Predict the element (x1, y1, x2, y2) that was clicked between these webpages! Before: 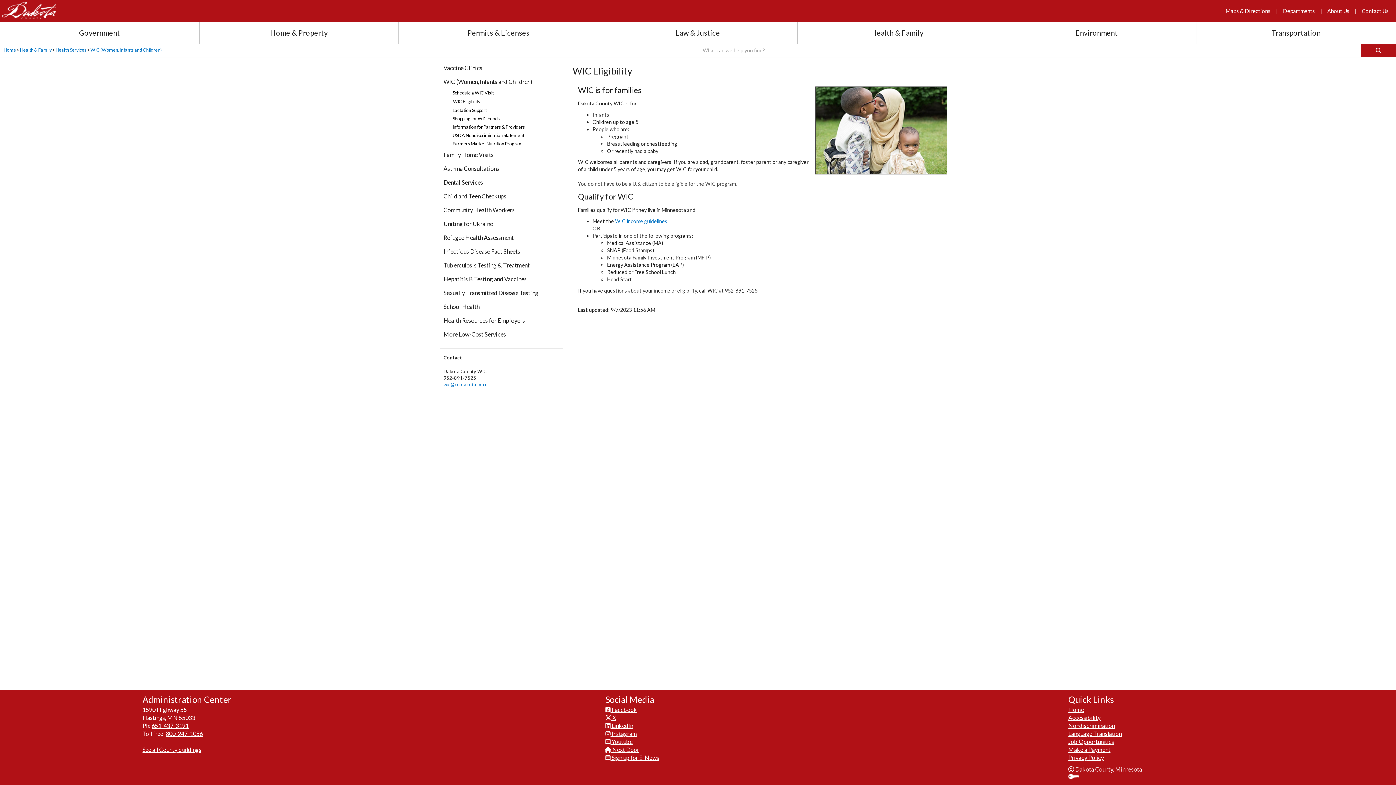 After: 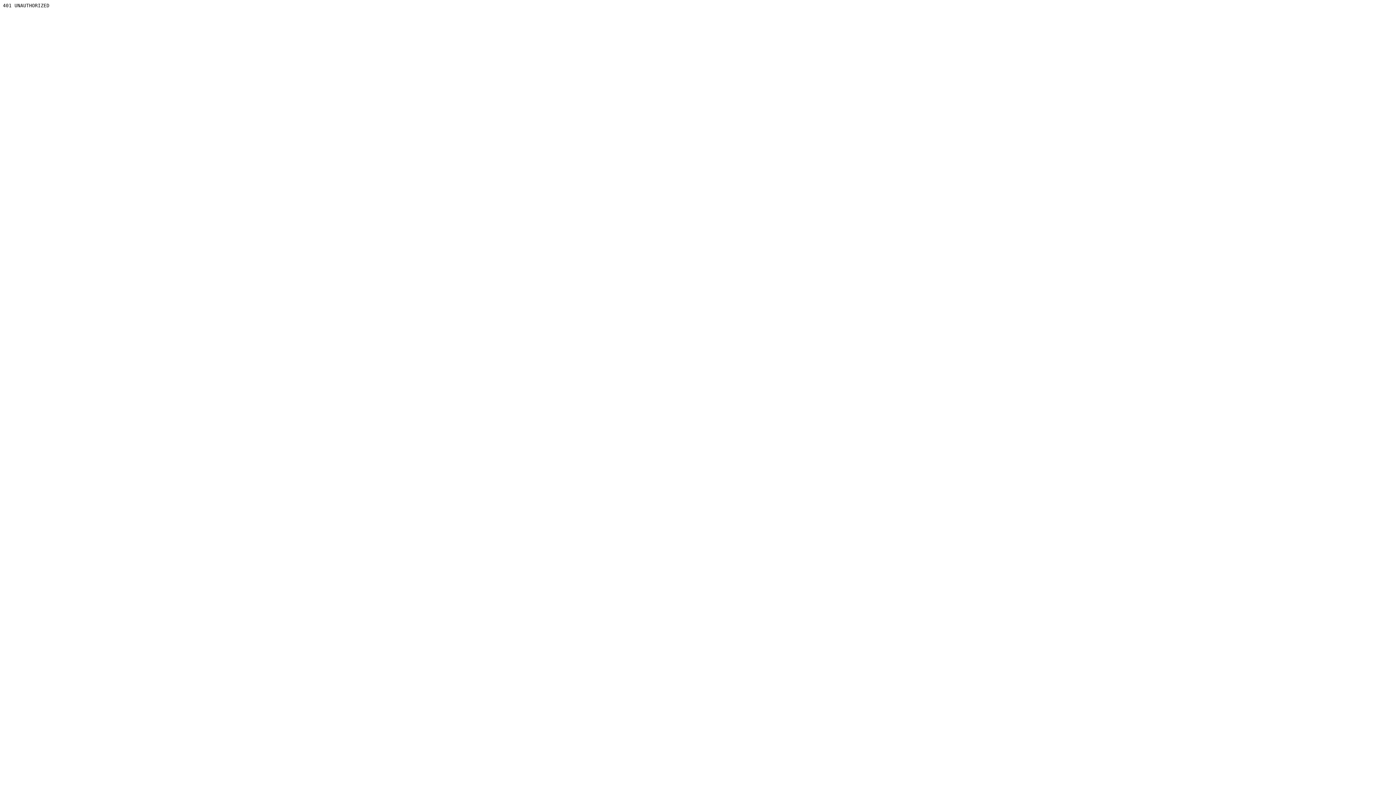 Action: label: Sign In bbox: (1068, 773, 1084, 781)